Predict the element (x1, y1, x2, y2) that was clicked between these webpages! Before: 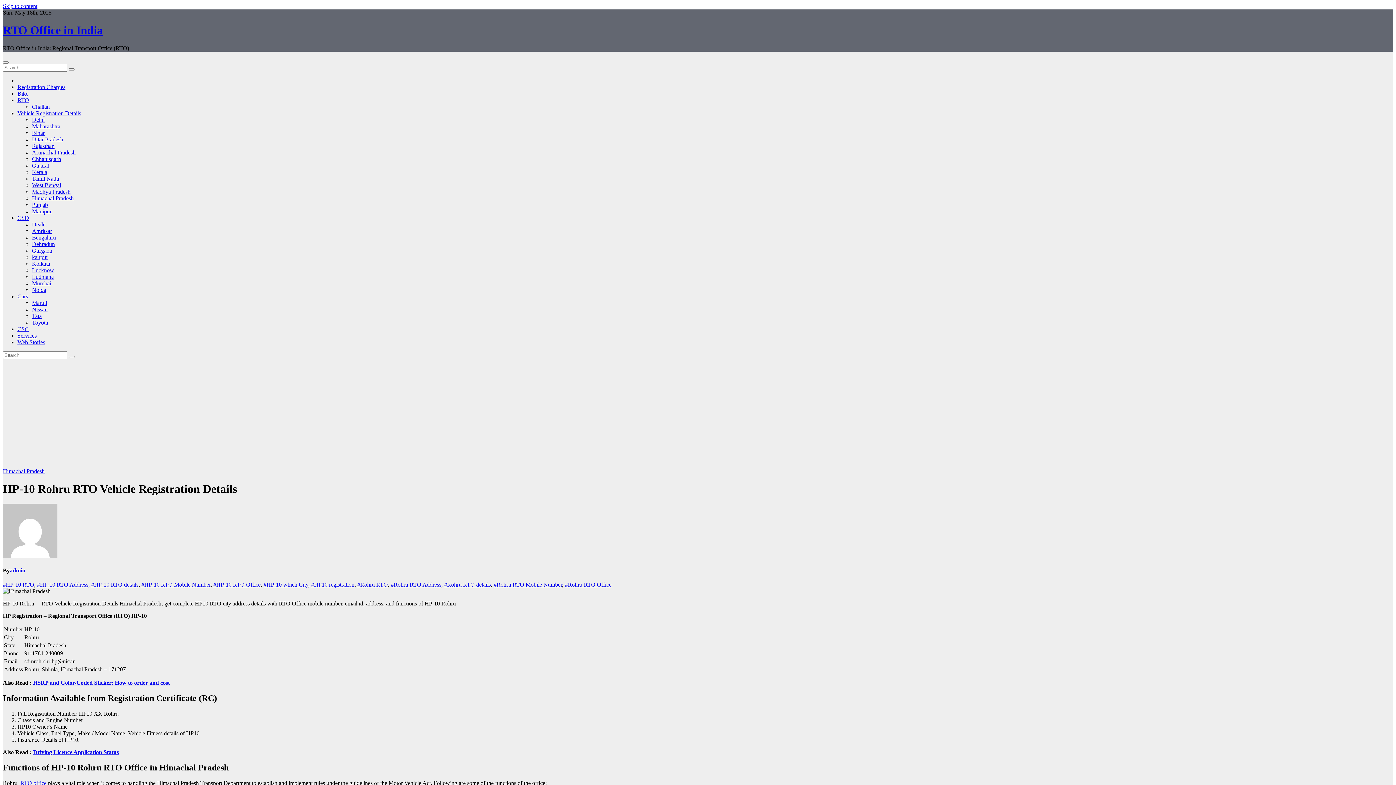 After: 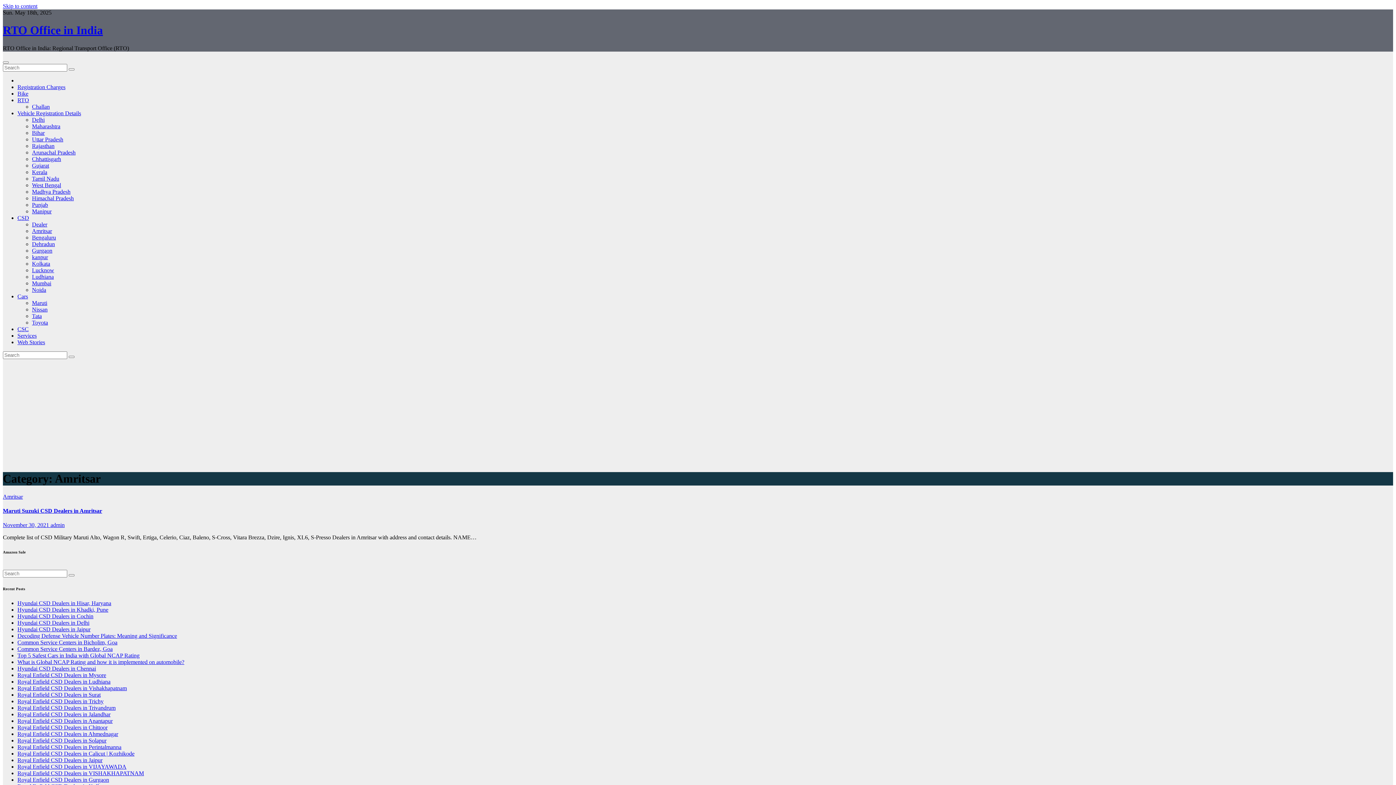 Action: label: Amritsar bbox: (32, 227, 52, 234)